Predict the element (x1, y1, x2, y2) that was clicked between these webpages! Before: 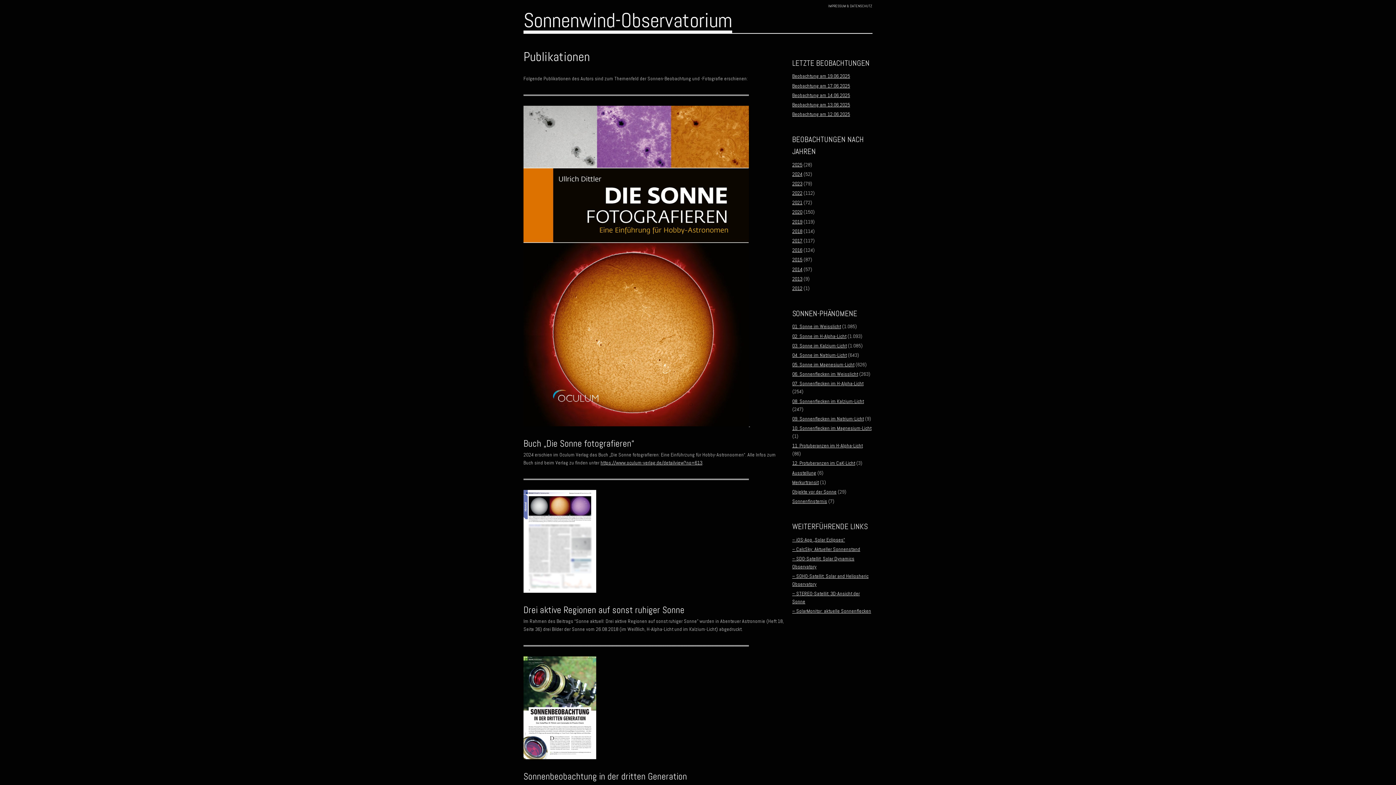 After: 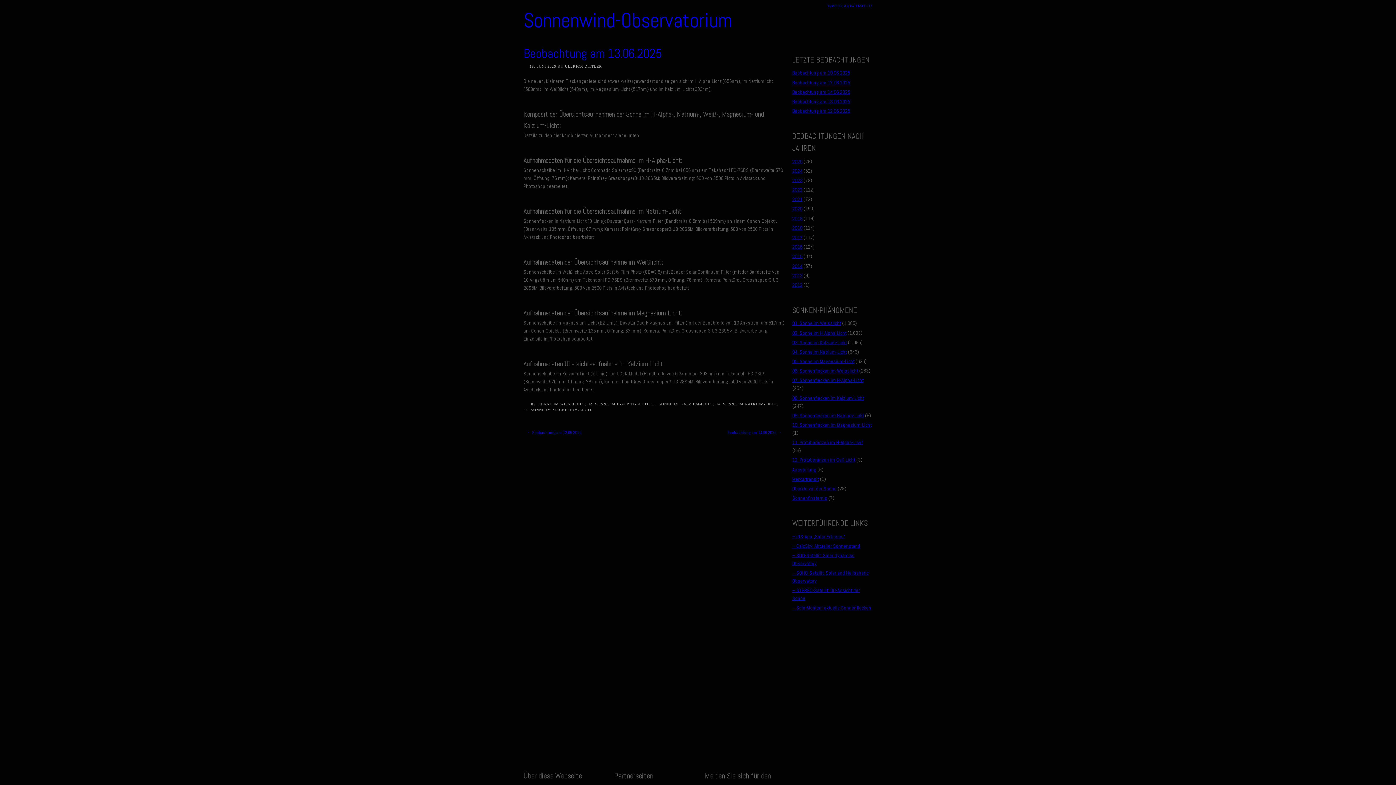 Action: label: Beobachtung am 13.06.2025 bbox: (792, 101, 850, 107)